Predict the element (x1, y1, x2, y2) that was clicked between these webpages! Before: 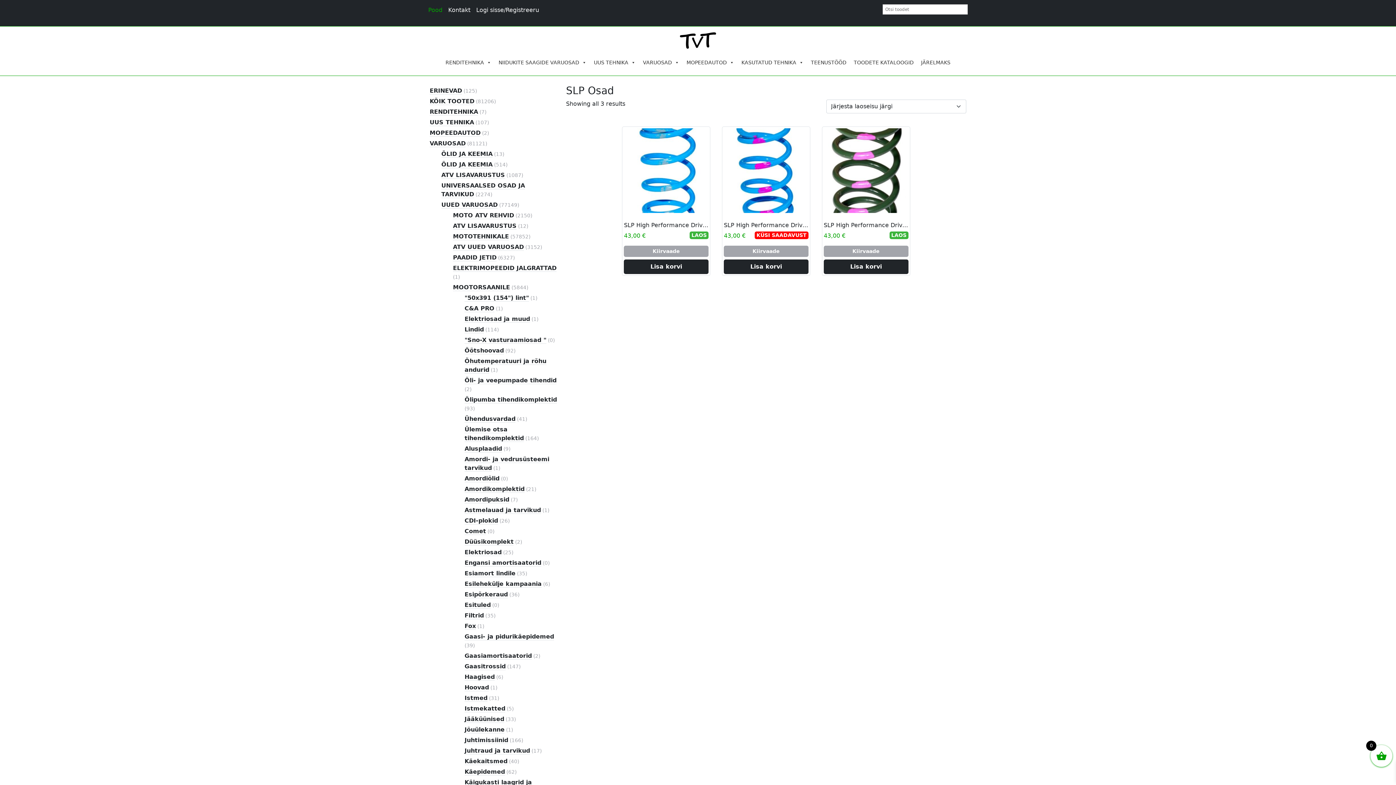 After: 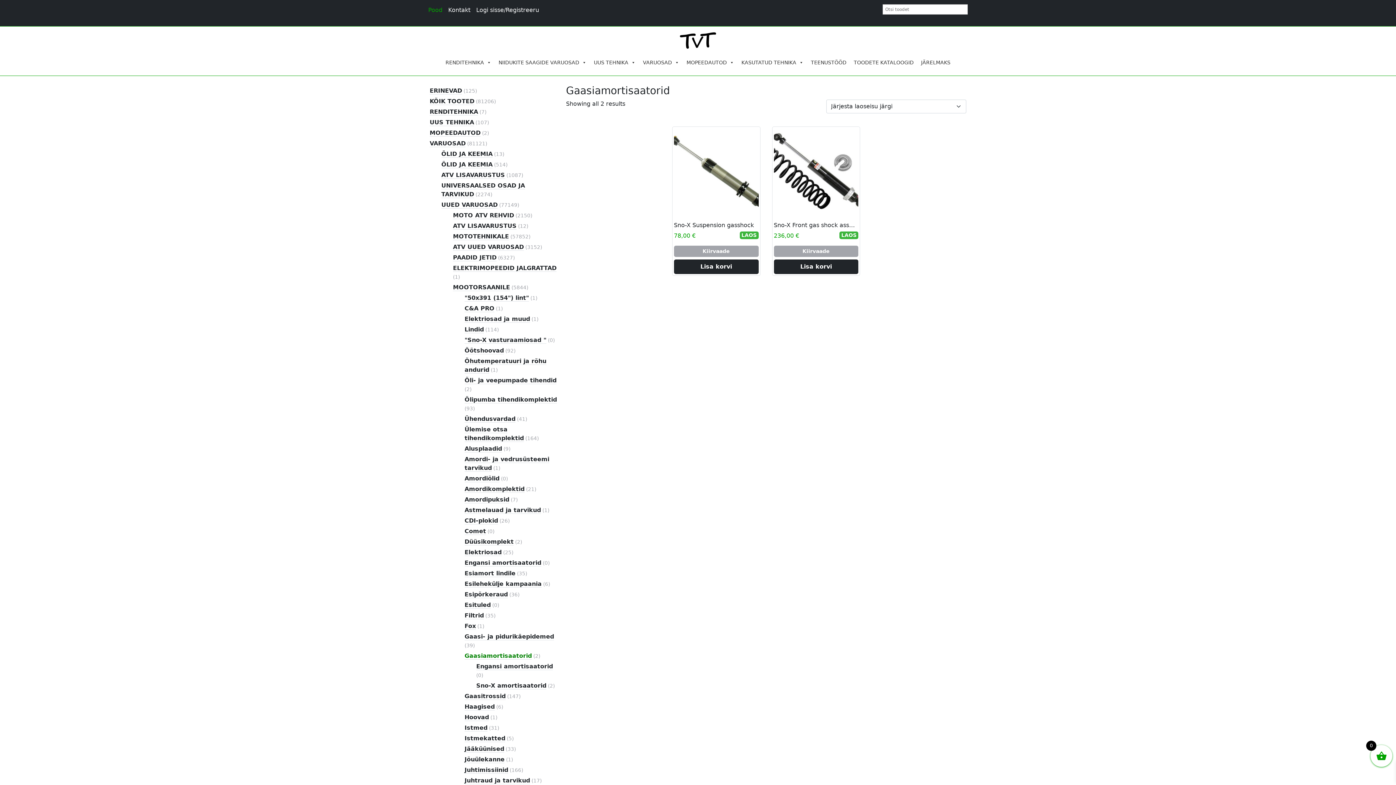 Action: label: Gaasiamortisaatorid bbox: (464, 652, 532, 660)